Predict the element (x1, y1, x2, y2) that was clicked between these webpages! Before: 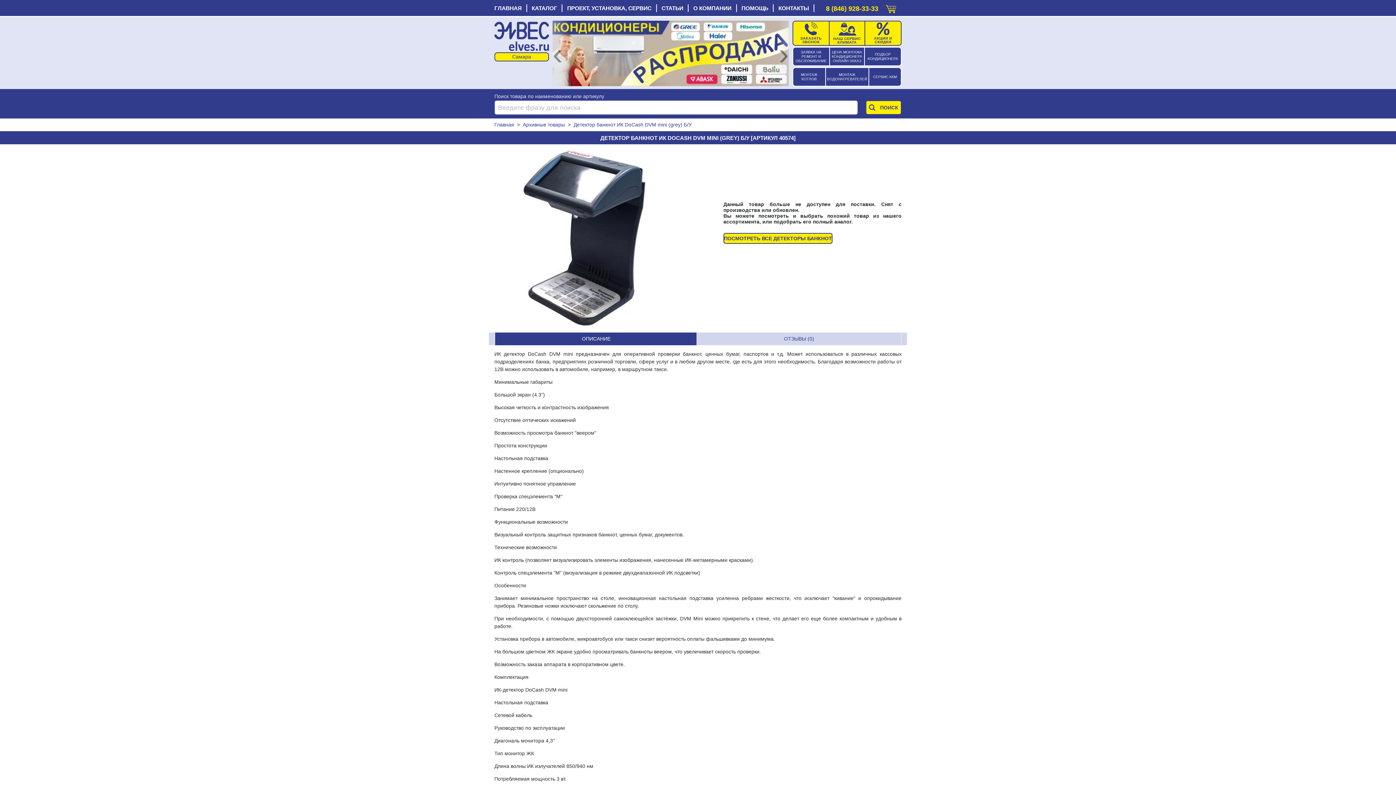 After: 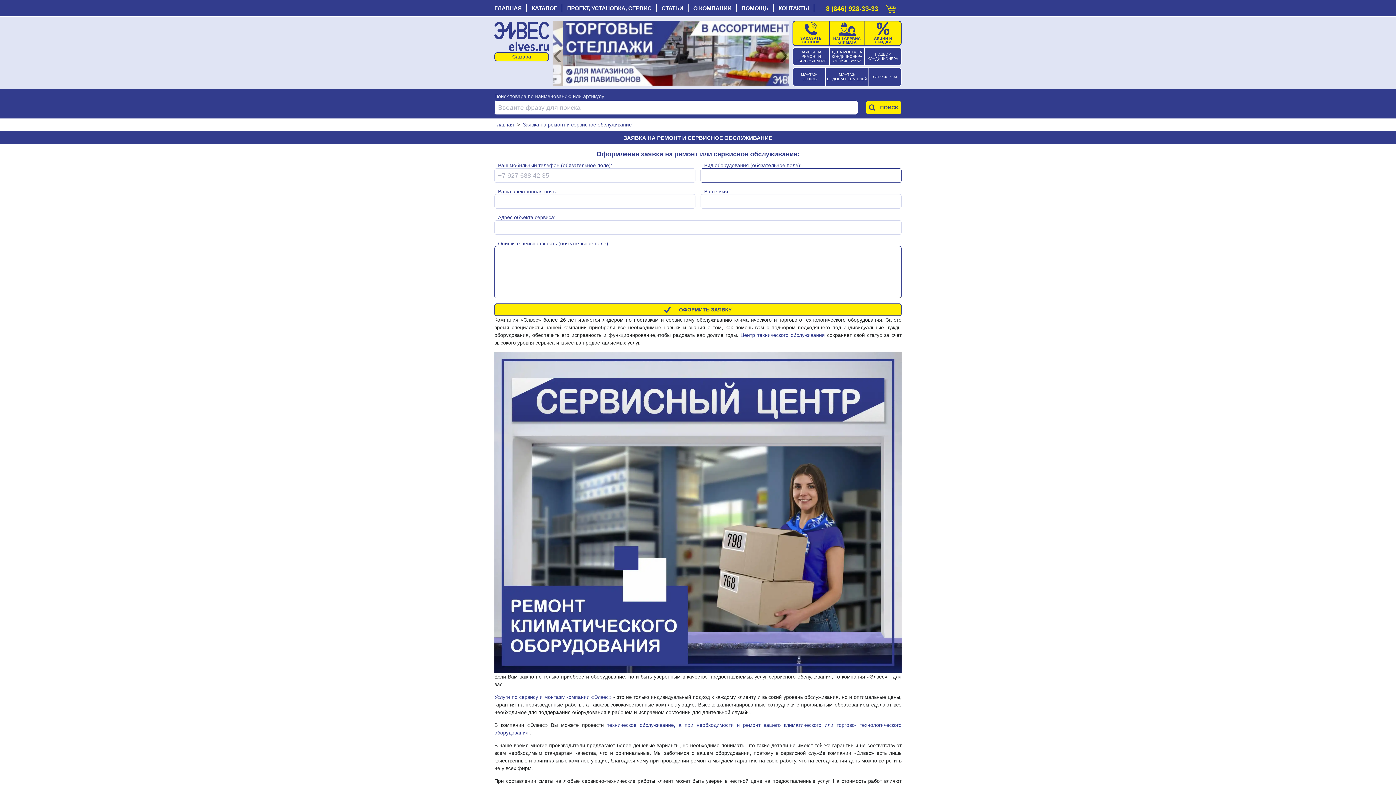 Action: label: ЗАЯВКА НА РЕМОНТ И ОБСЛУЖИВАНИЕ bbox: (793, 47, 829, 65)